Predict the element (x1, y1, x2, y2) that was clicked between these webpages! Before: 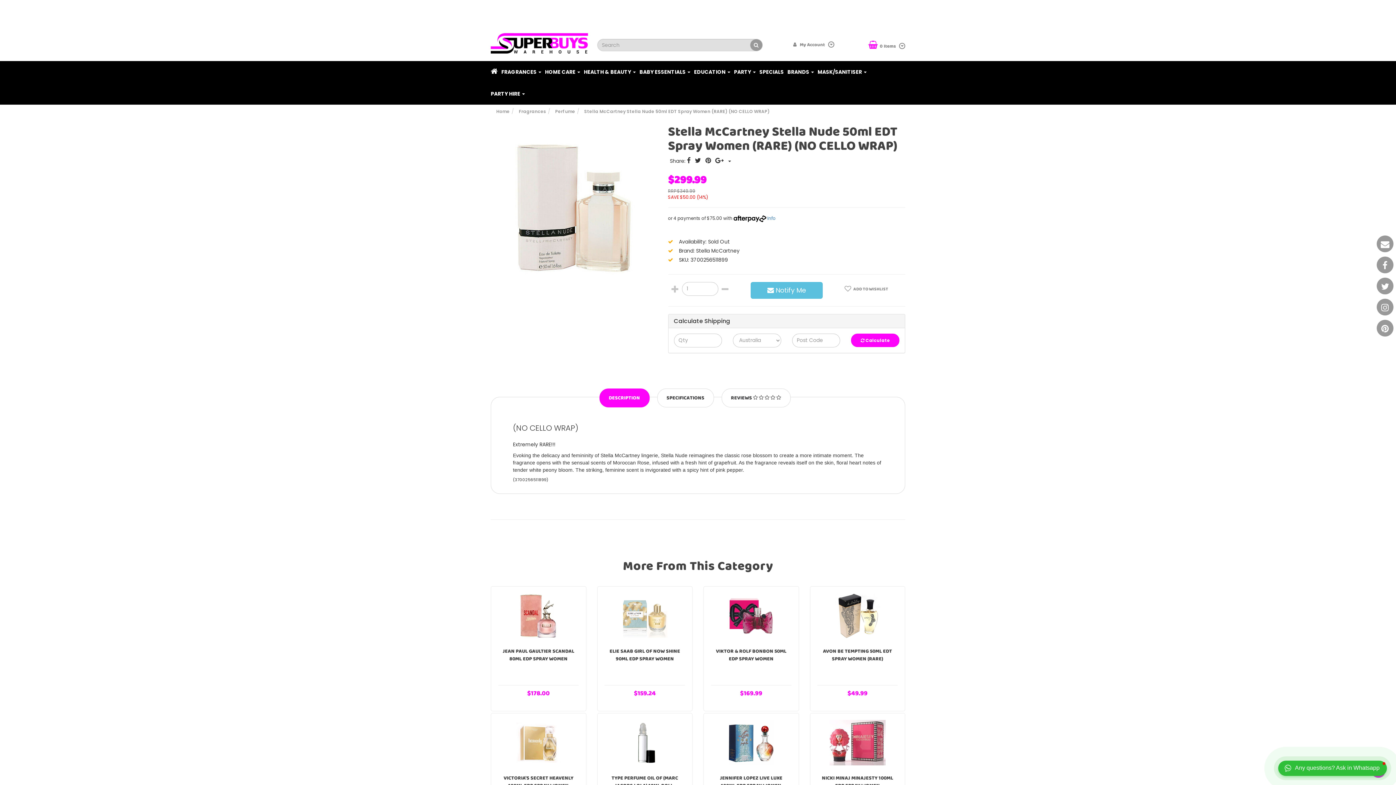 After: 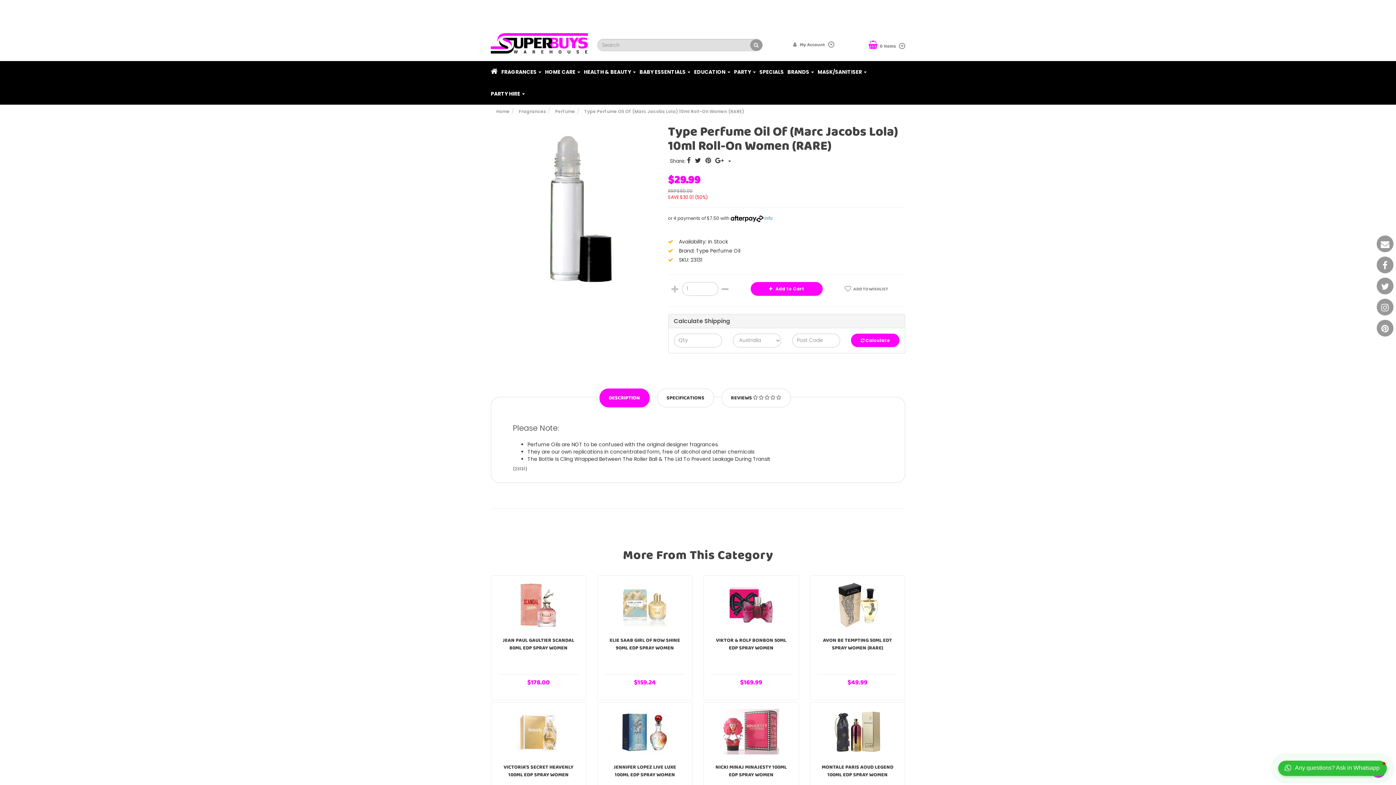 Action: bbox: (611, 774, 678, 790) label: TYPE PERFUME OIL OF (MARC JACOBS LOLA) 10ML ROLL-